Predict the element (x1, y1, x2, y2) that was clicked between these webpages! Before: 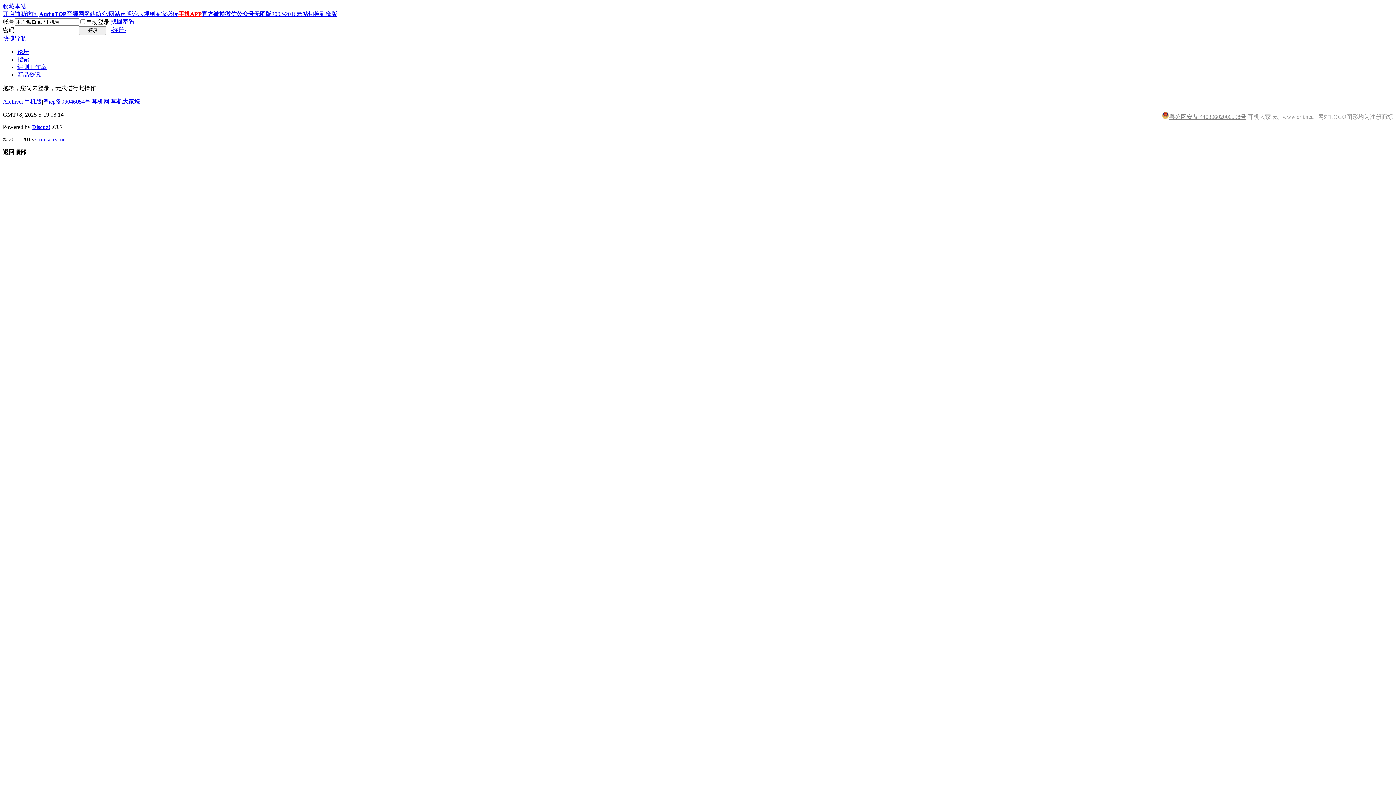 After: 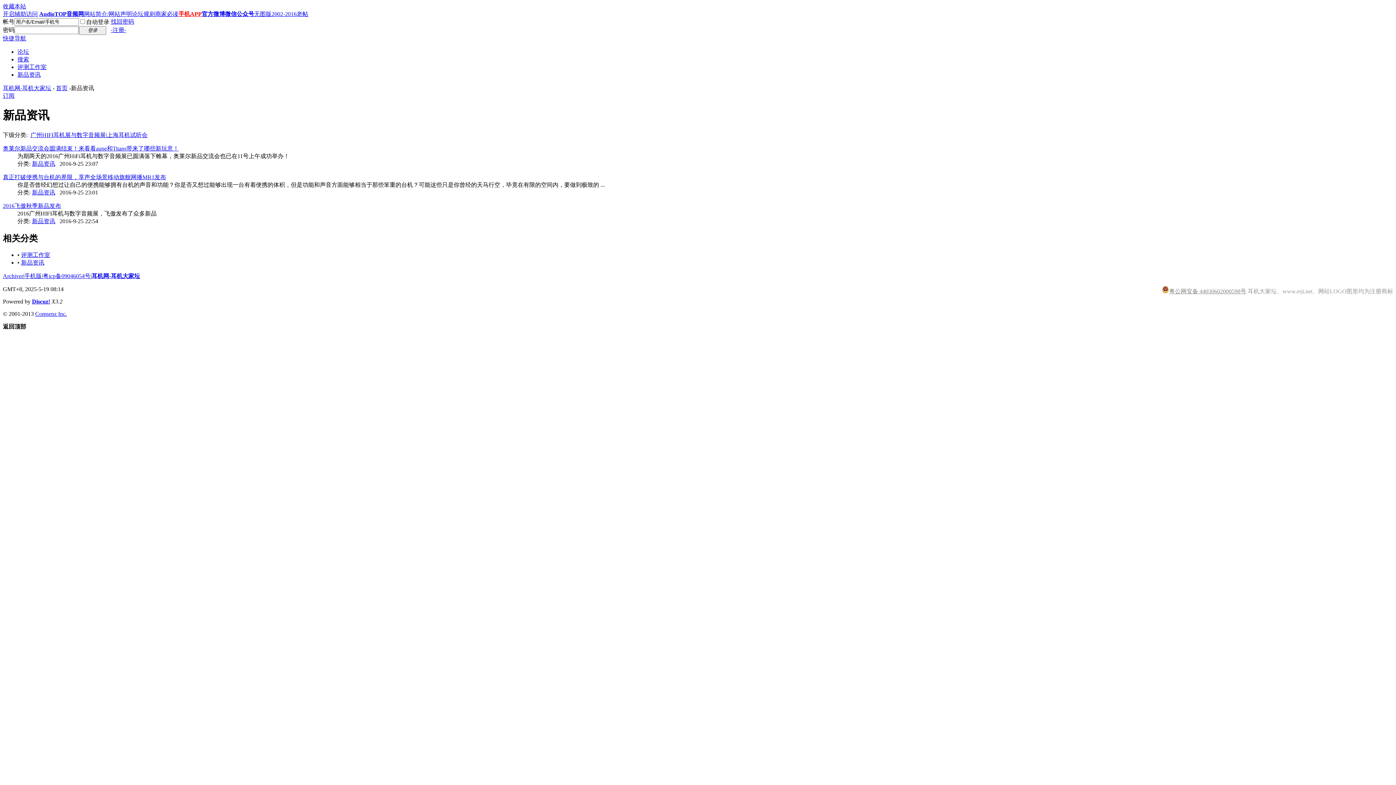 Action: bbox: (17, 71, 40, 77) label: 新品资讯